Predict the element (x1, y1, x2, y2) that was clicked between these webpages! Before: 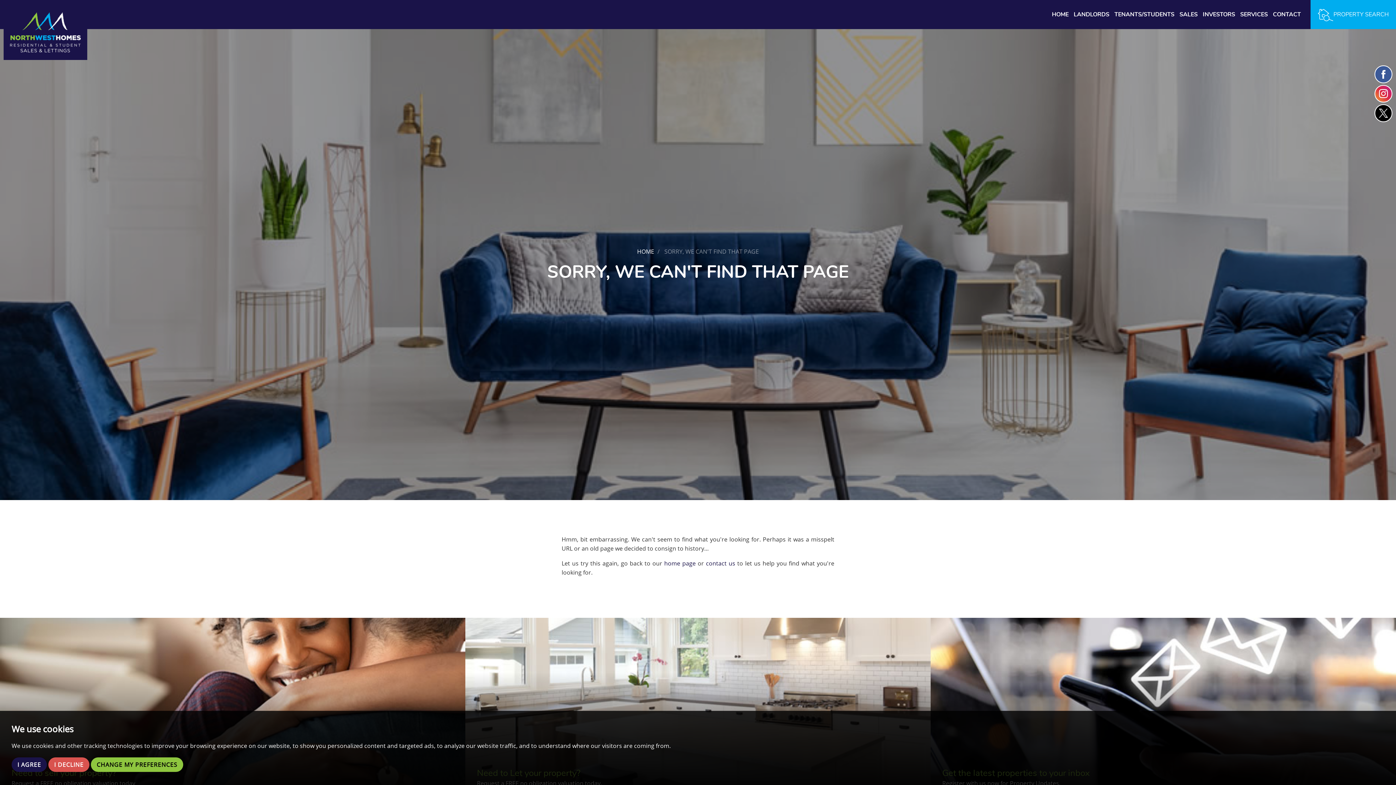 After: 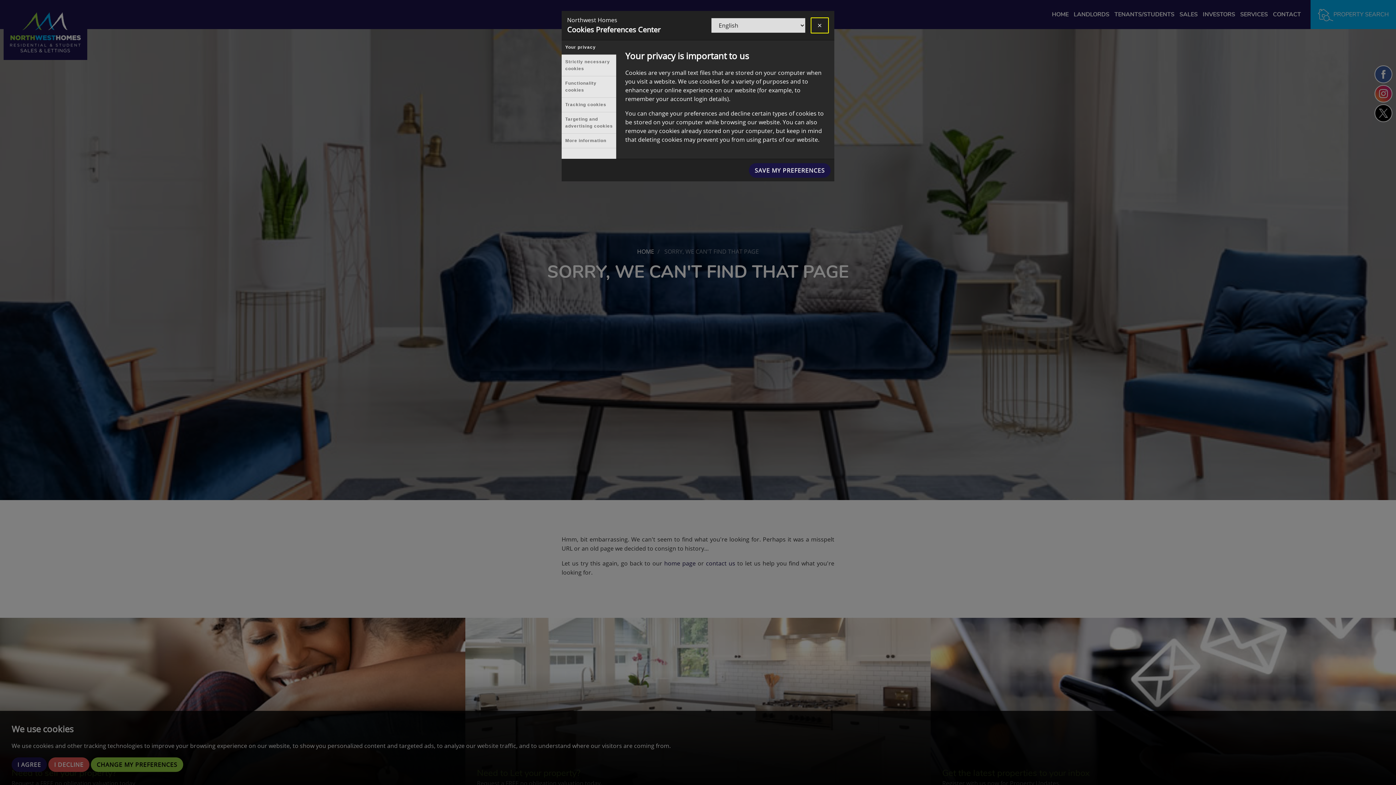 Action: bbox: (90, 757, 183, 772) label: CHANGE MY PREFERENCES